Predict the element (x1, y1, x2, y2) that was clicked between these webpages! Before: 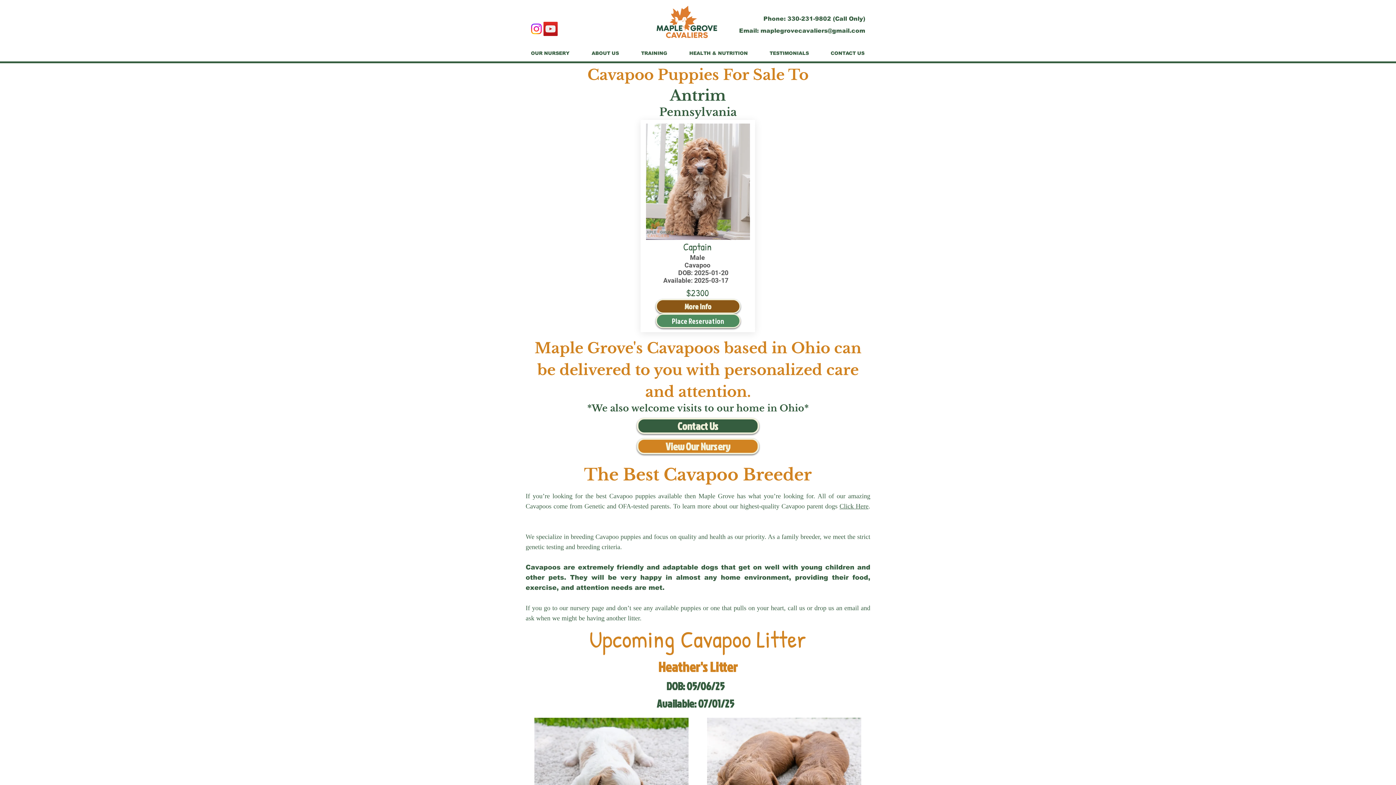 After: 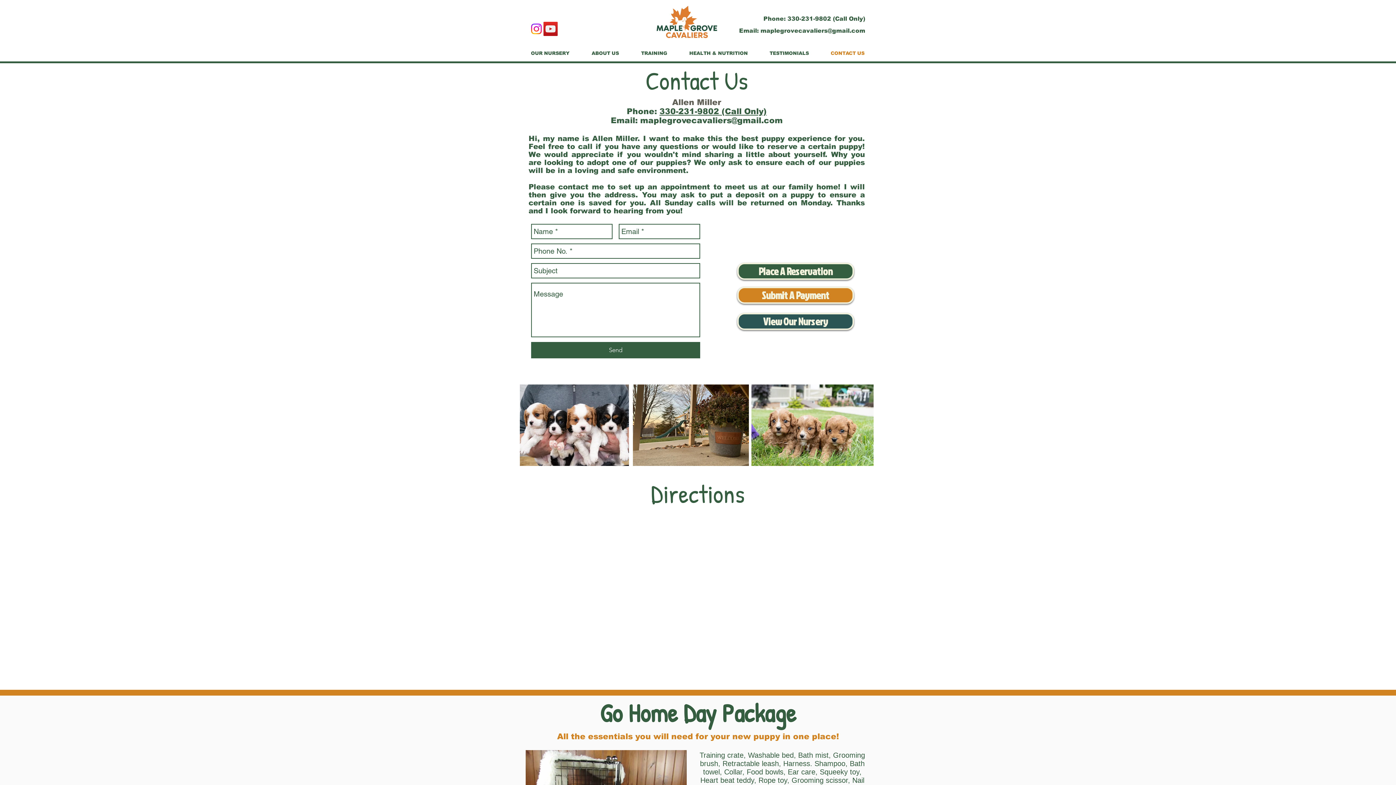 Action: label: CONTACT US bbox: (820, 48, 875, 58)